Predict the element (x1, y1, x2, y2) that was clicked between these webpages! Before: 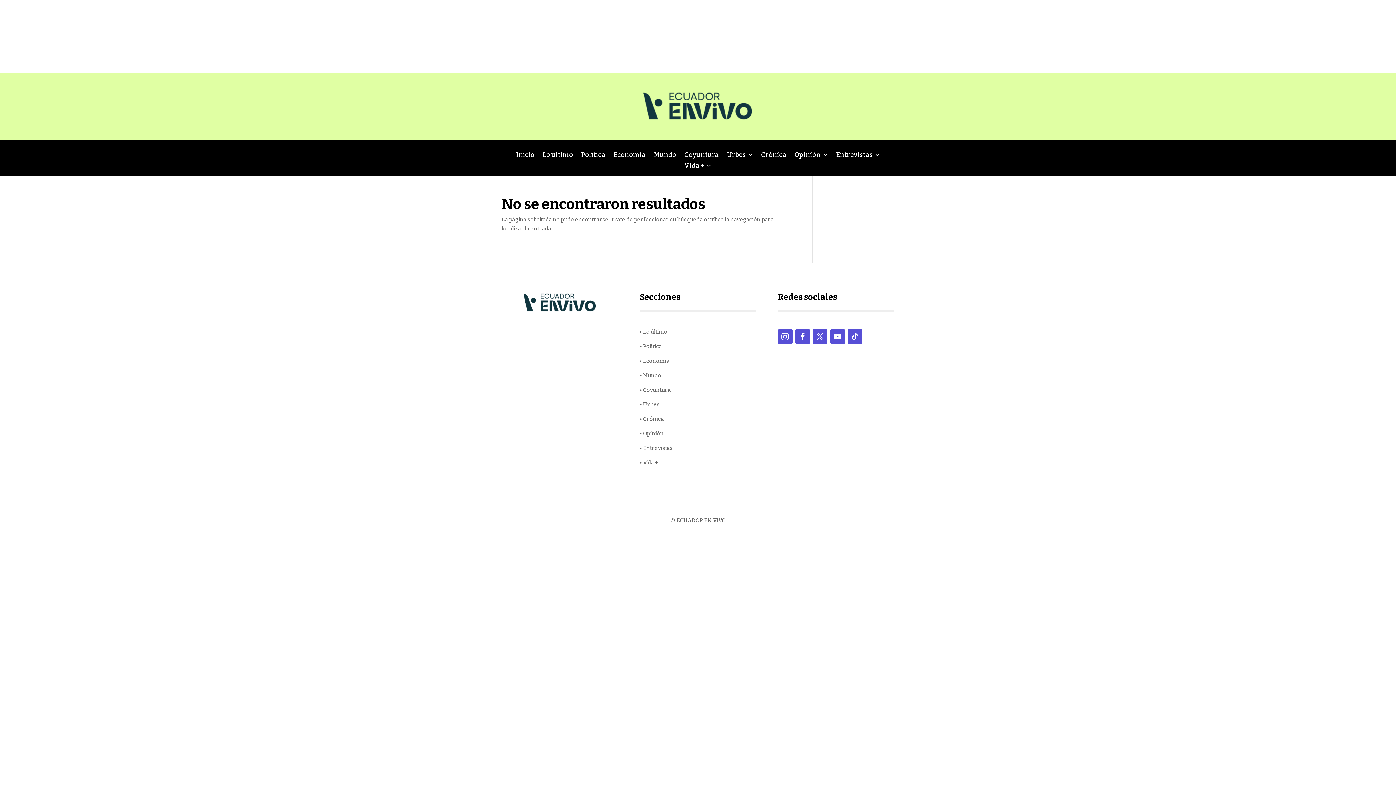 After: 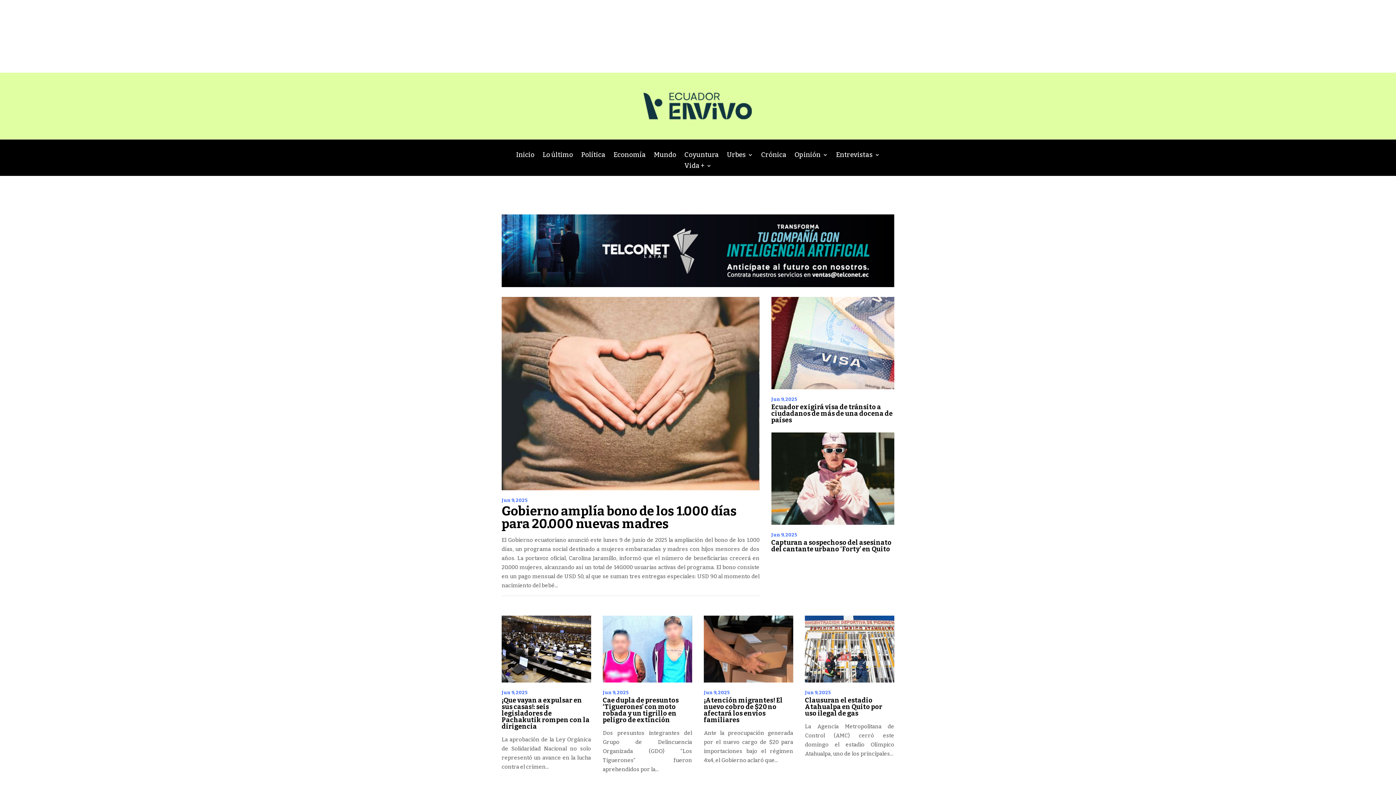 Action: bbox: (516, 152, 534, 160) label: Inicio